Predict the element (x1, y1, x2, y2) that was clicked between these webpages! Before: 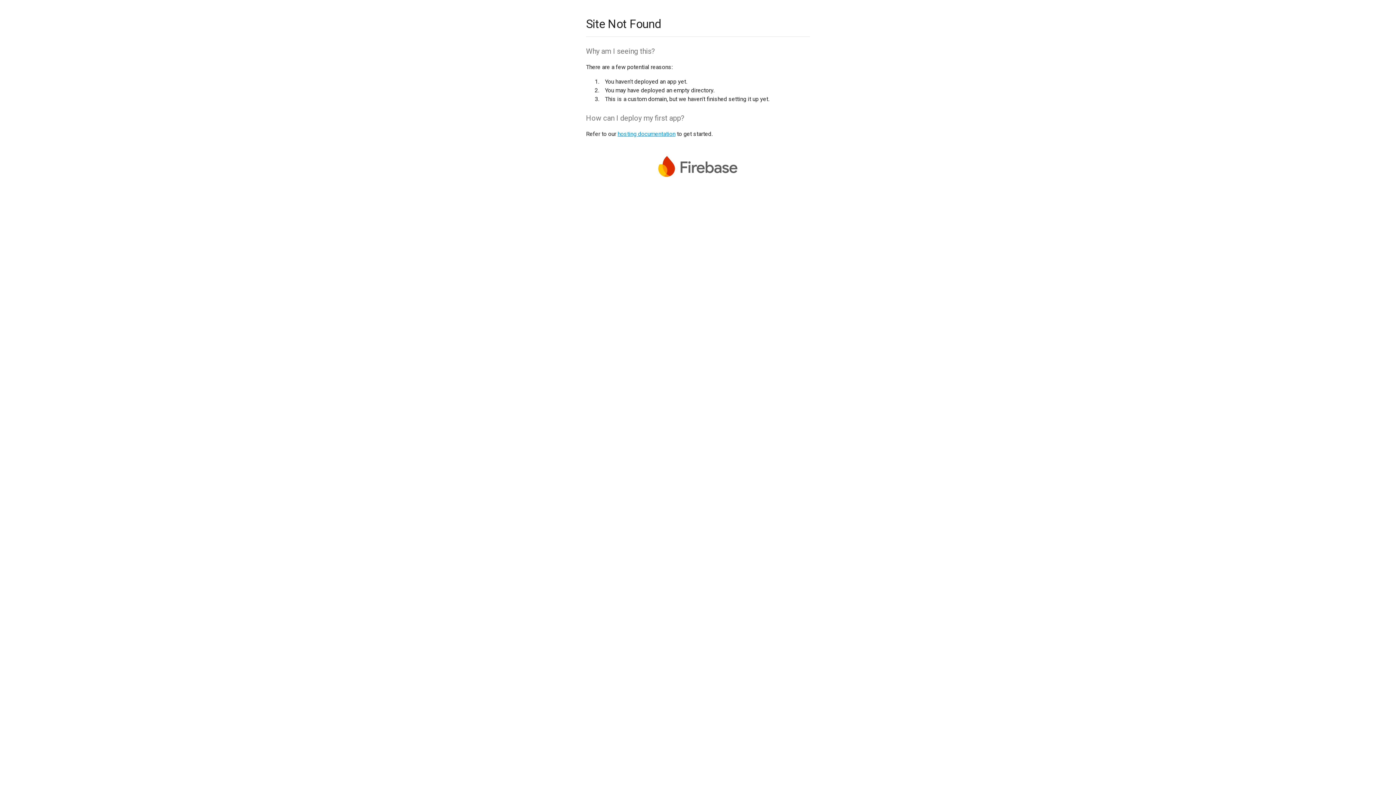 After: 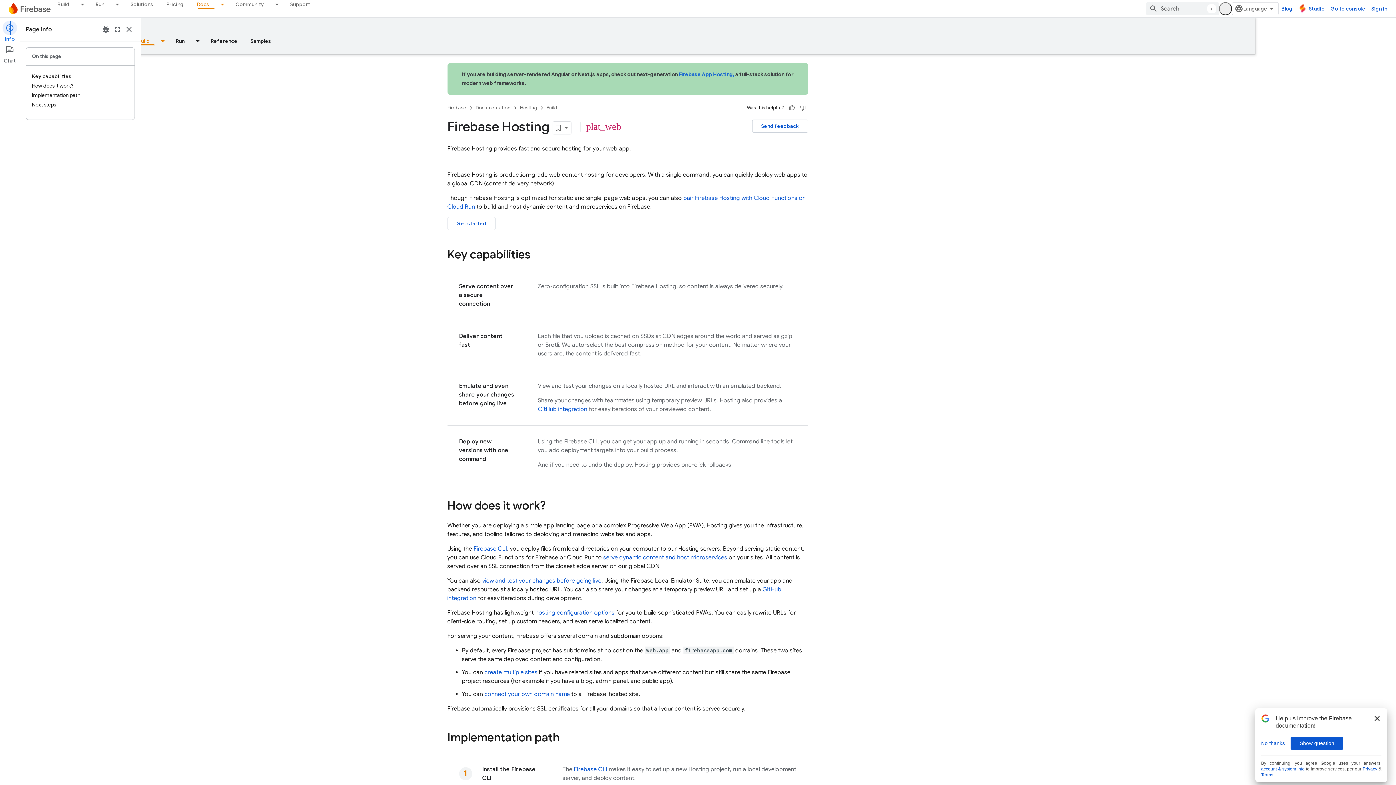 Action: bbox: (617, 130, 675, 137) label: hosting documentation